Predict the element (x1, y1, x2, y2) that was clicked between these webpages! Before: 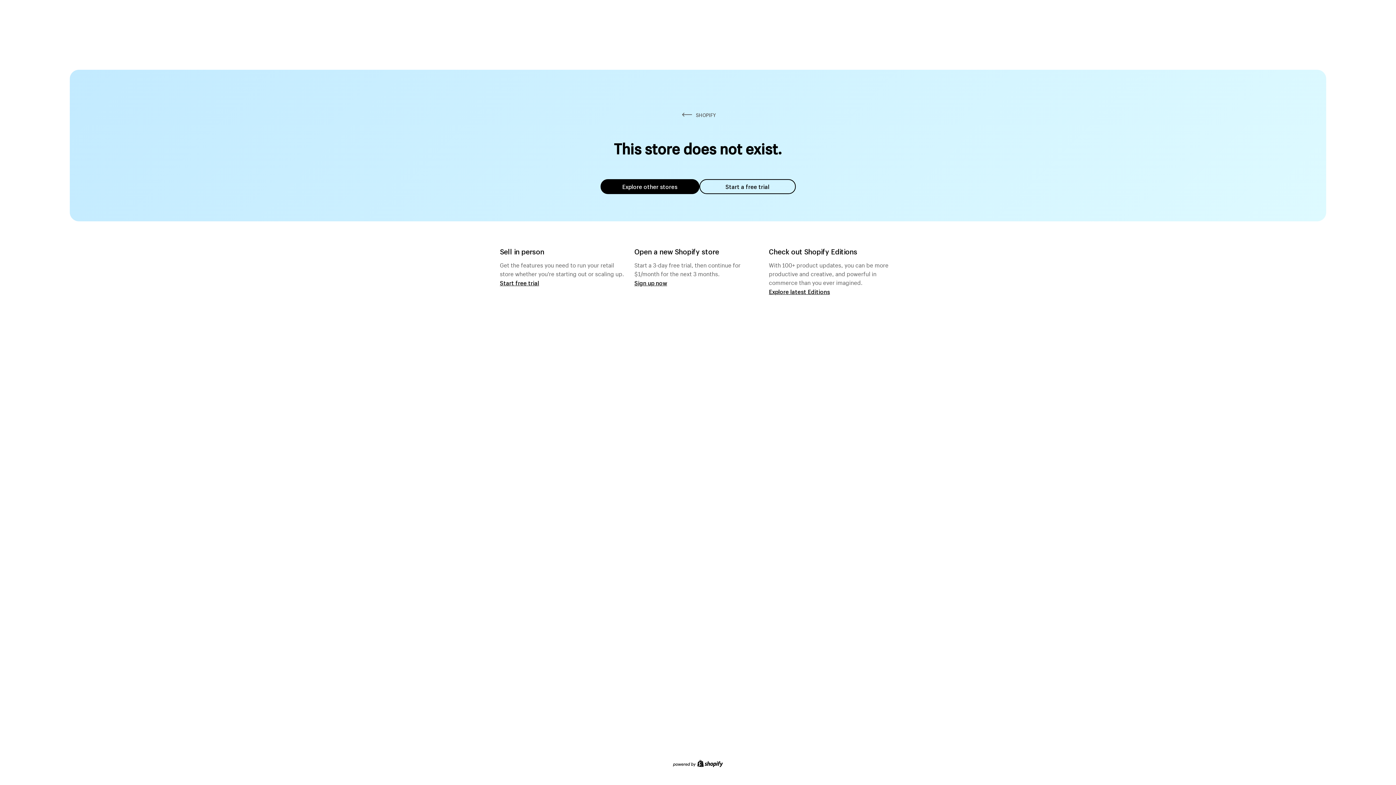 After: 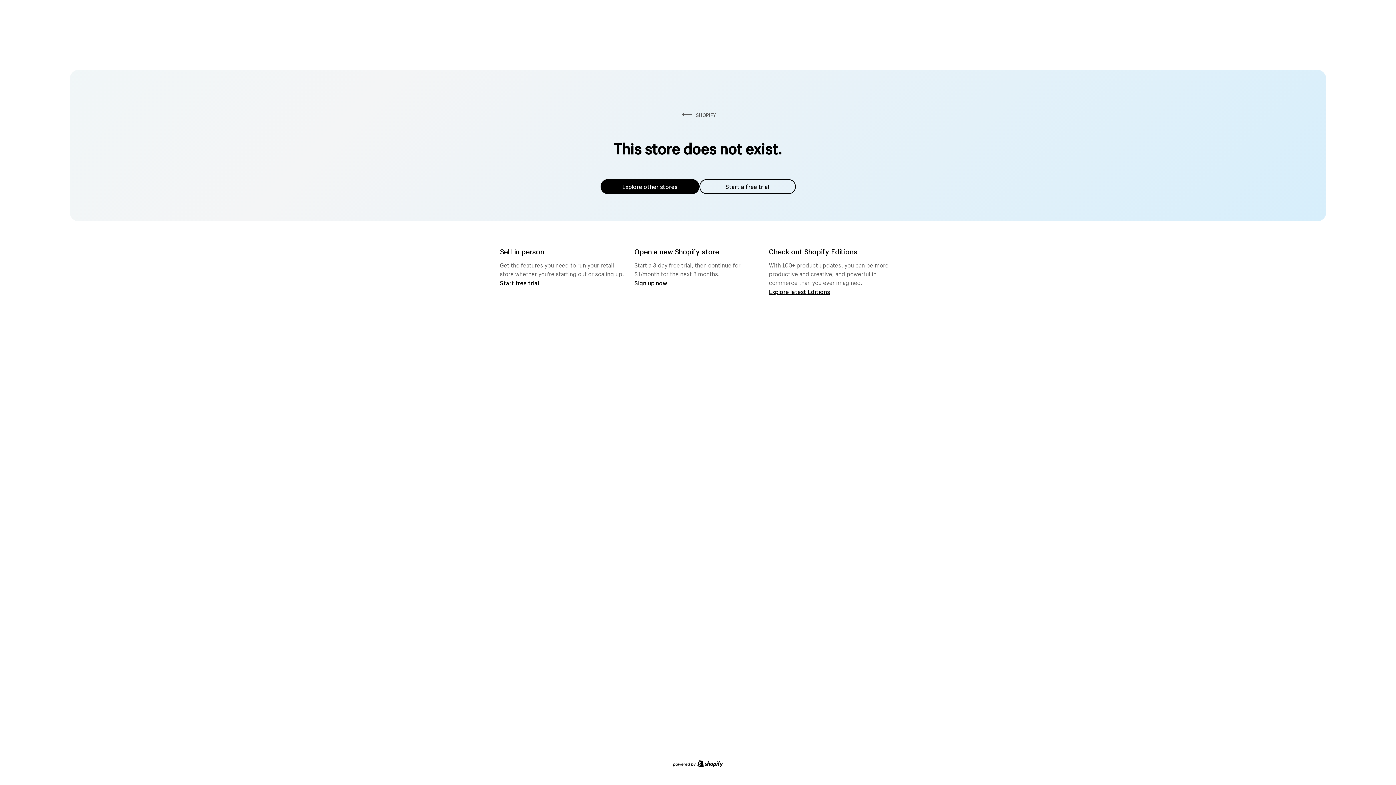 Action: bbox: (600, 179, 699, 194) label: Explore other stores